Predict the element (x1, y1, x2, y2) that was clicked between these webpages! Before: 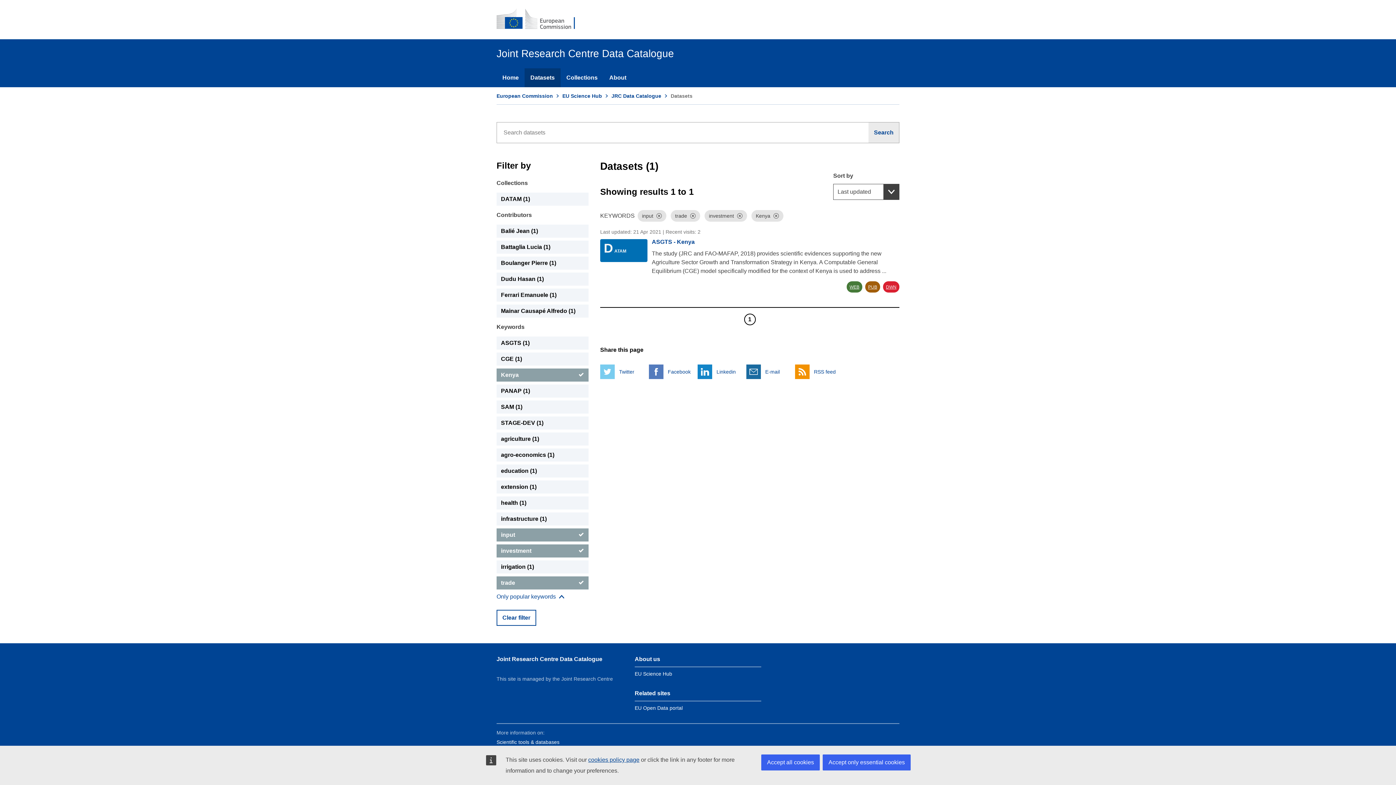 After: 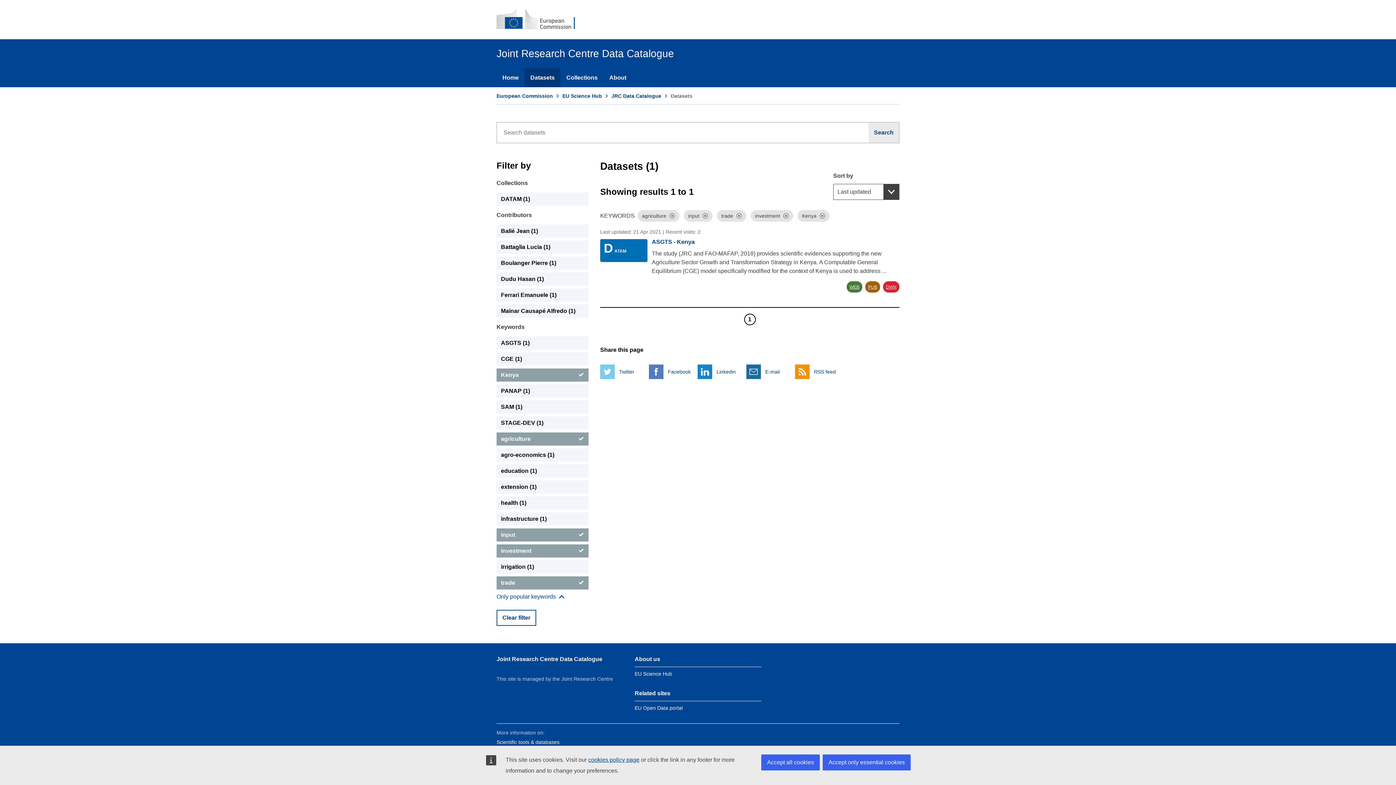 Action: bbox: (496, 432, 588, 445) label: agriculture